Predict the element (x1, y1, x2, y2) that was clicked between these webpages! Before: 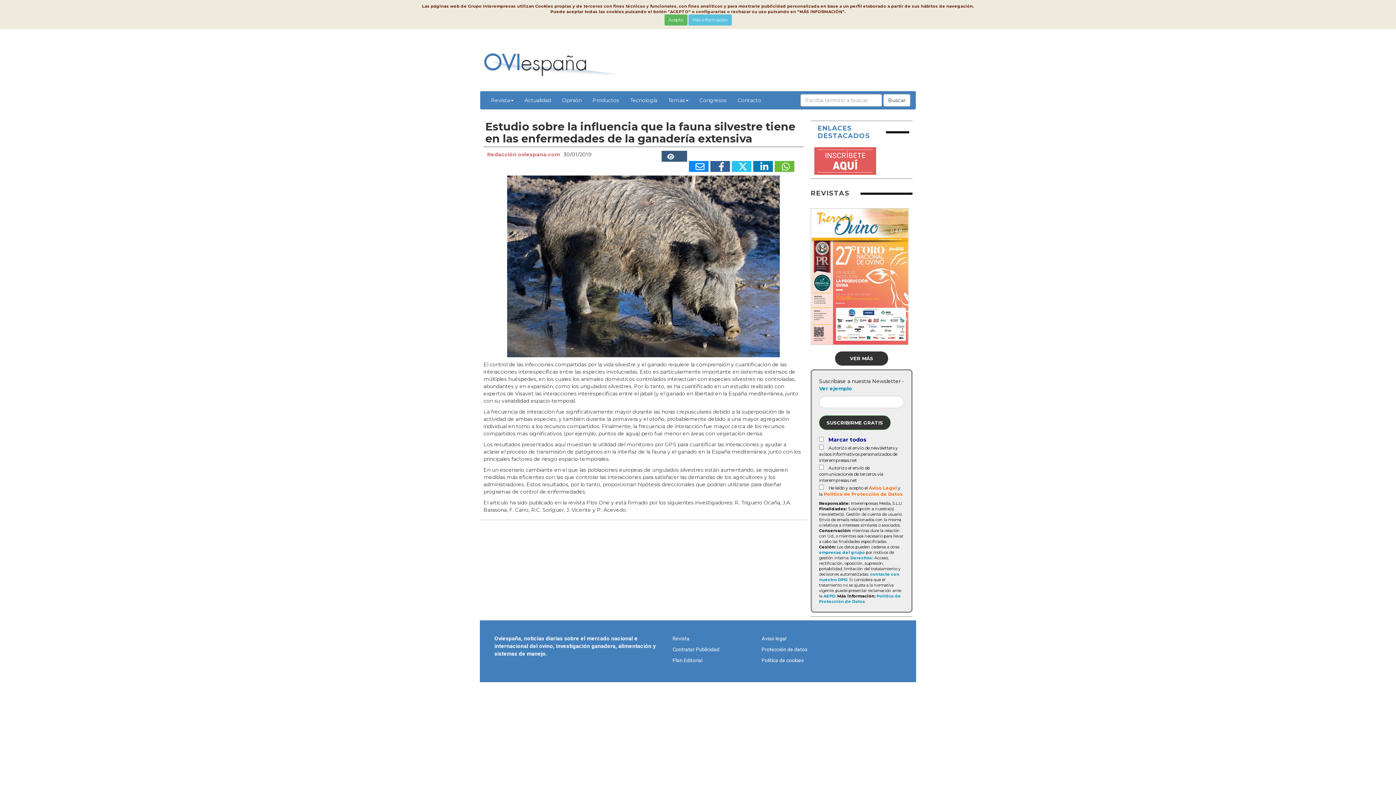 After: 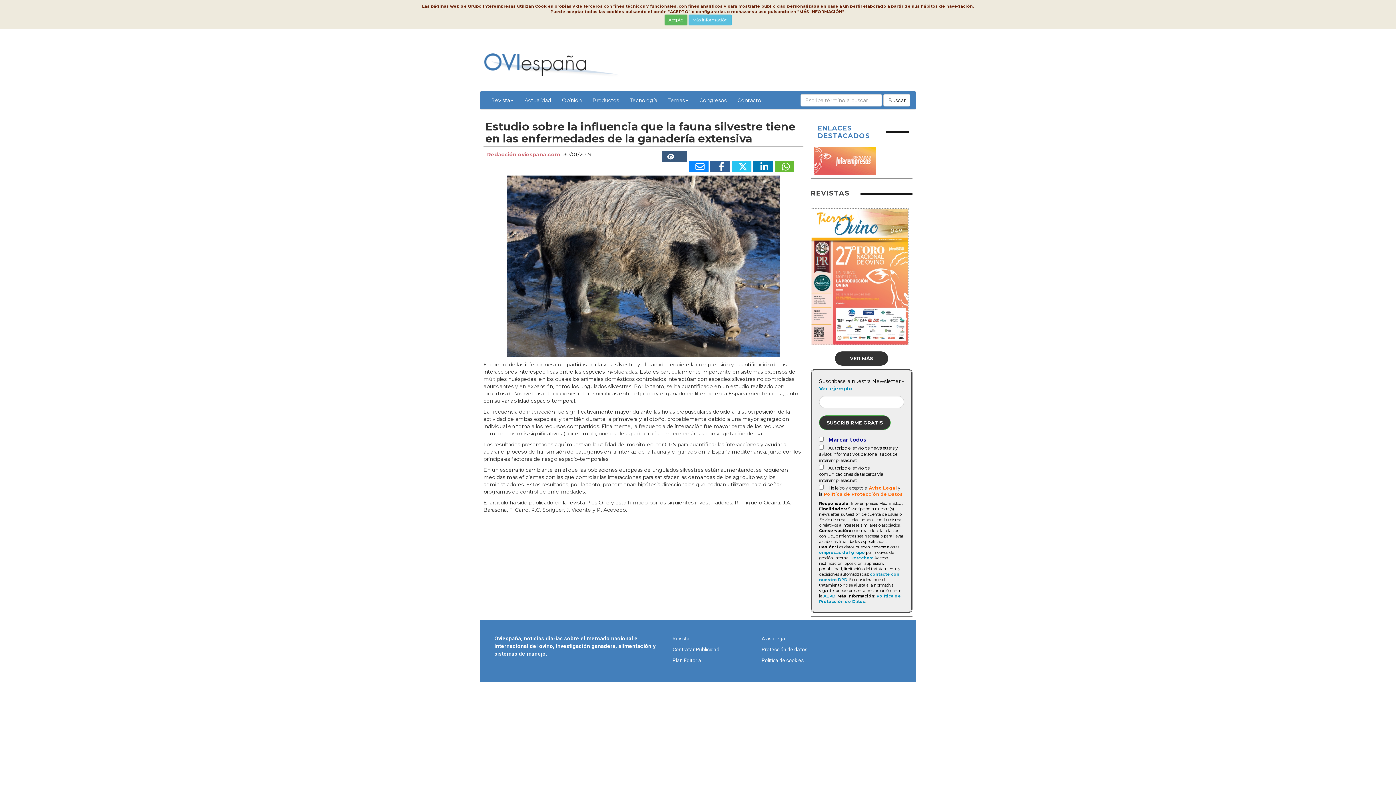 Action: label: Contratar Publicidad bbox: (672, 646, 719, 652)